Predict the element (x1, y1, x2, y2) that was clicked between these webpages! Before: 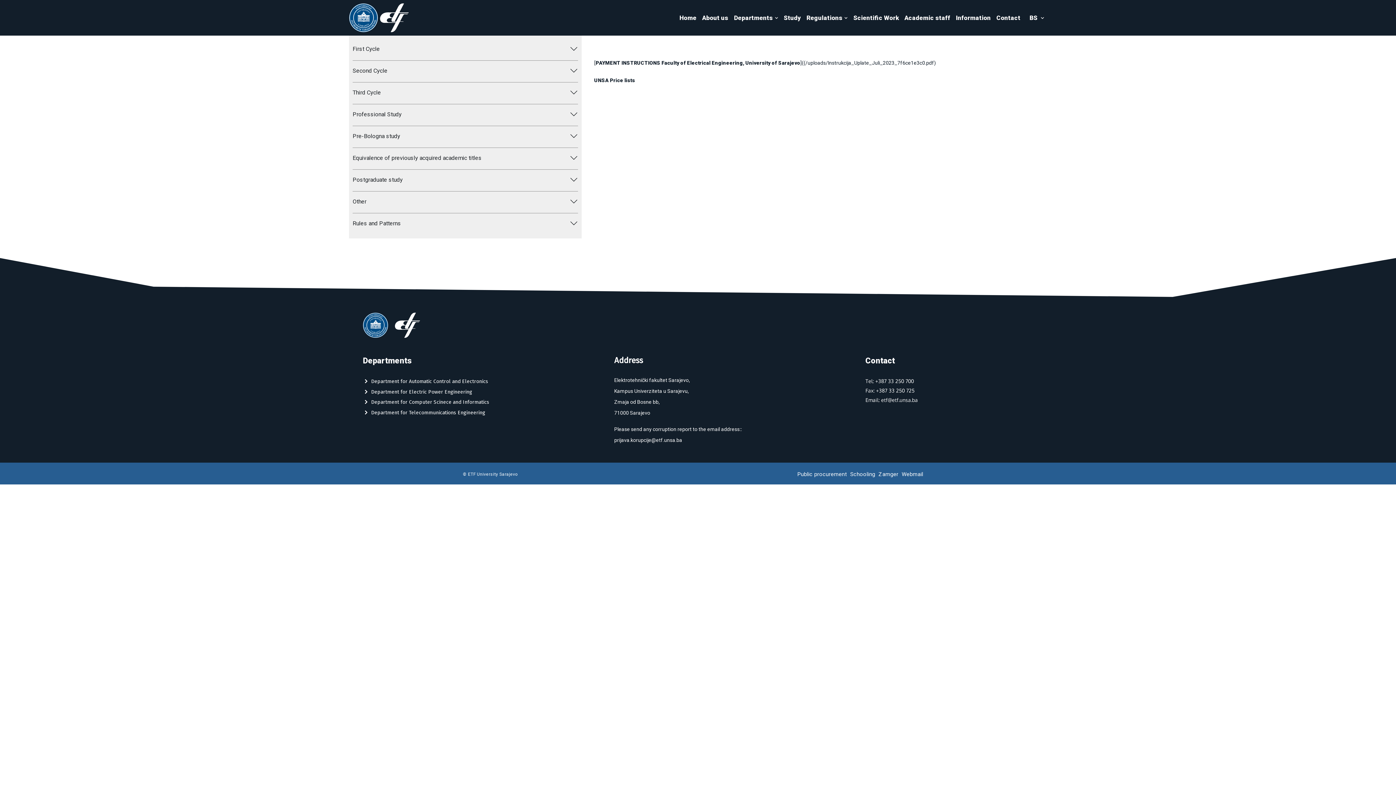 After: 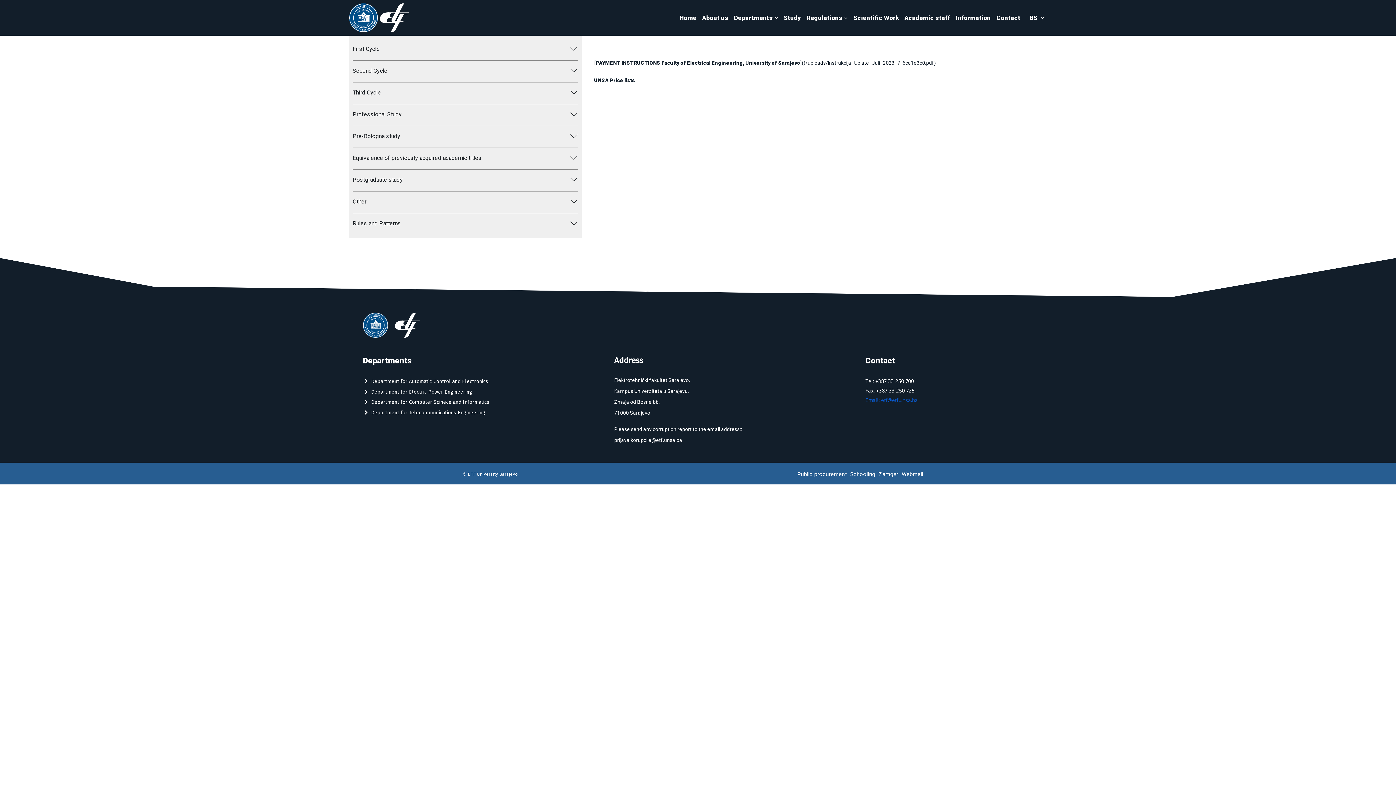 Action: bbox: (865, 397, 918, 403) label: Email: etf@etf.unsa.ba